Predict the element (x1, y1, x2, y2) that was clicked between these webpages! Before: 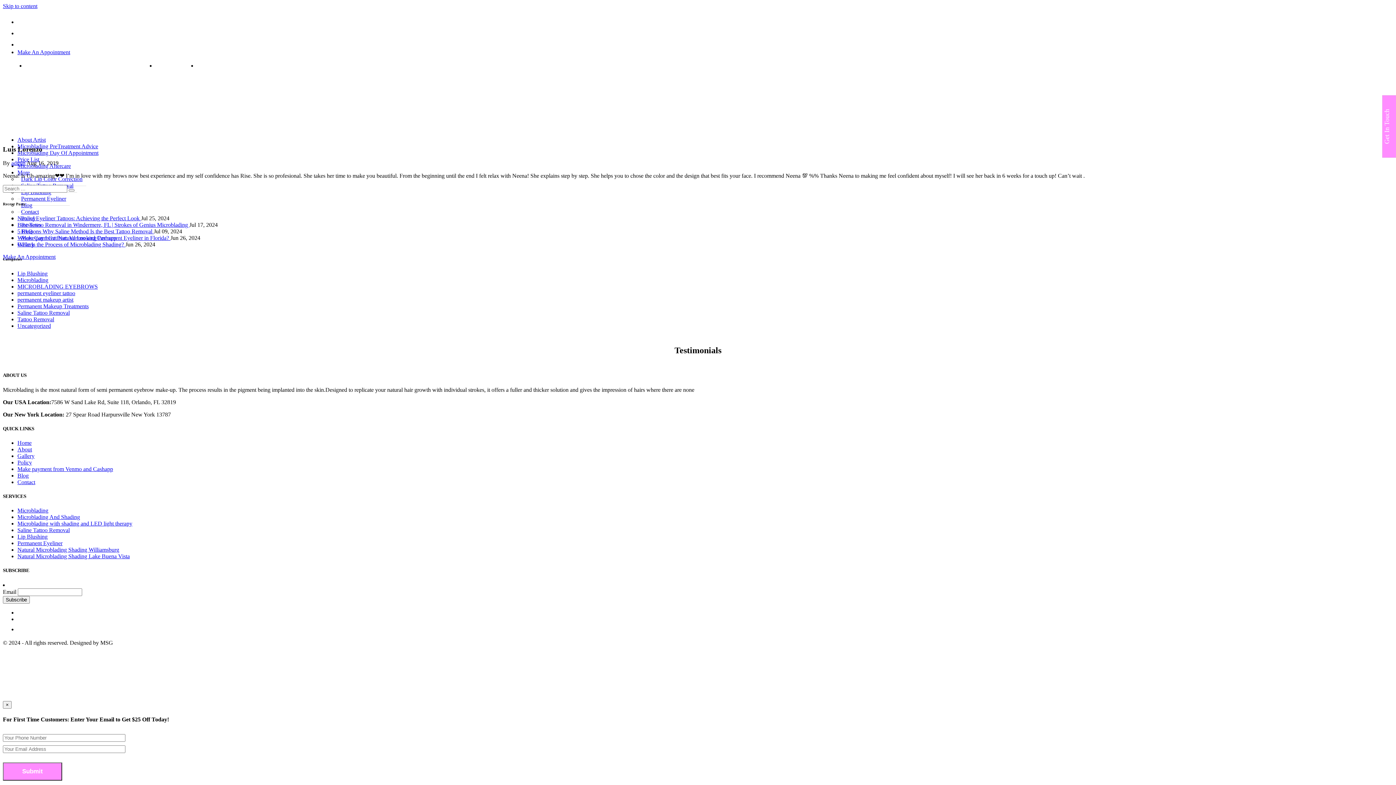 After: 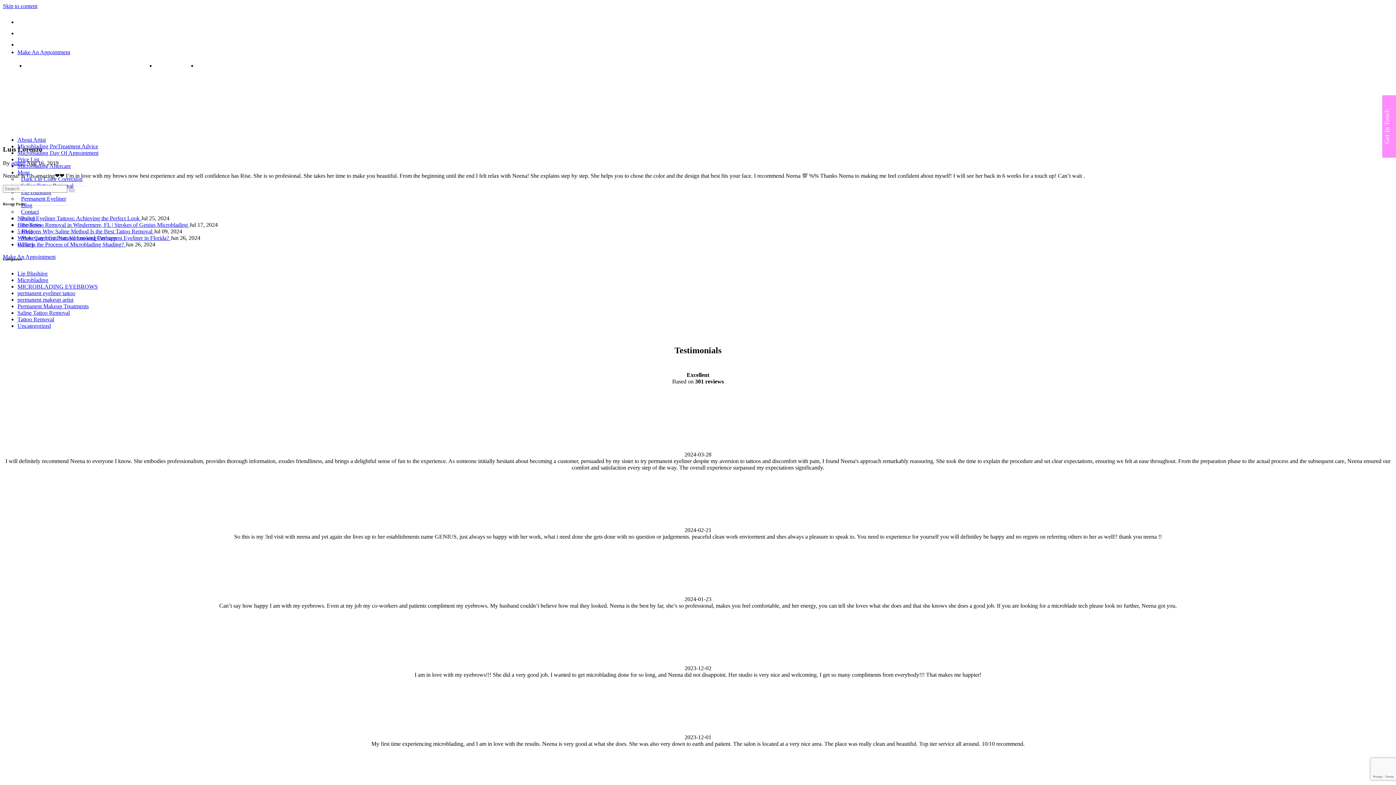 Action: label: × bbox: (2, 701, 11, 708)